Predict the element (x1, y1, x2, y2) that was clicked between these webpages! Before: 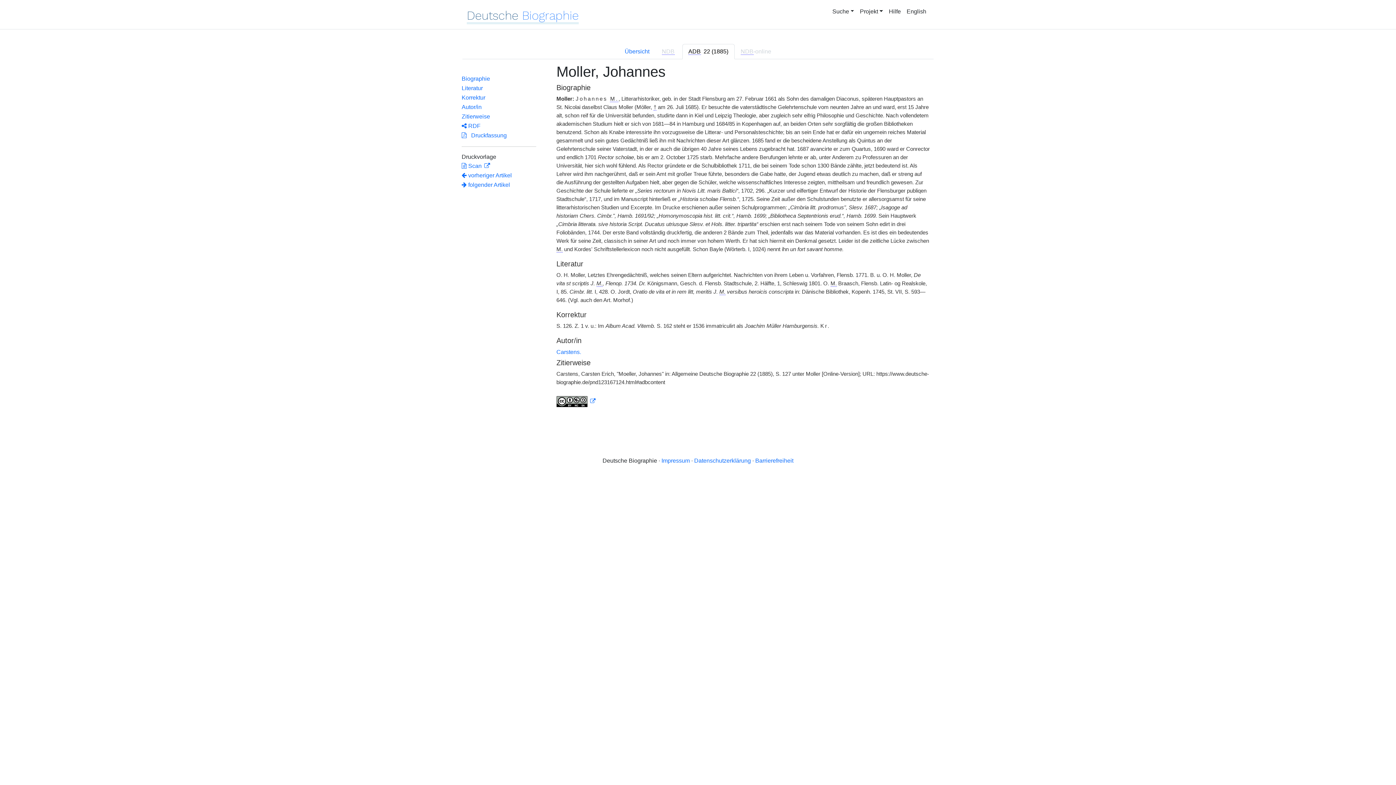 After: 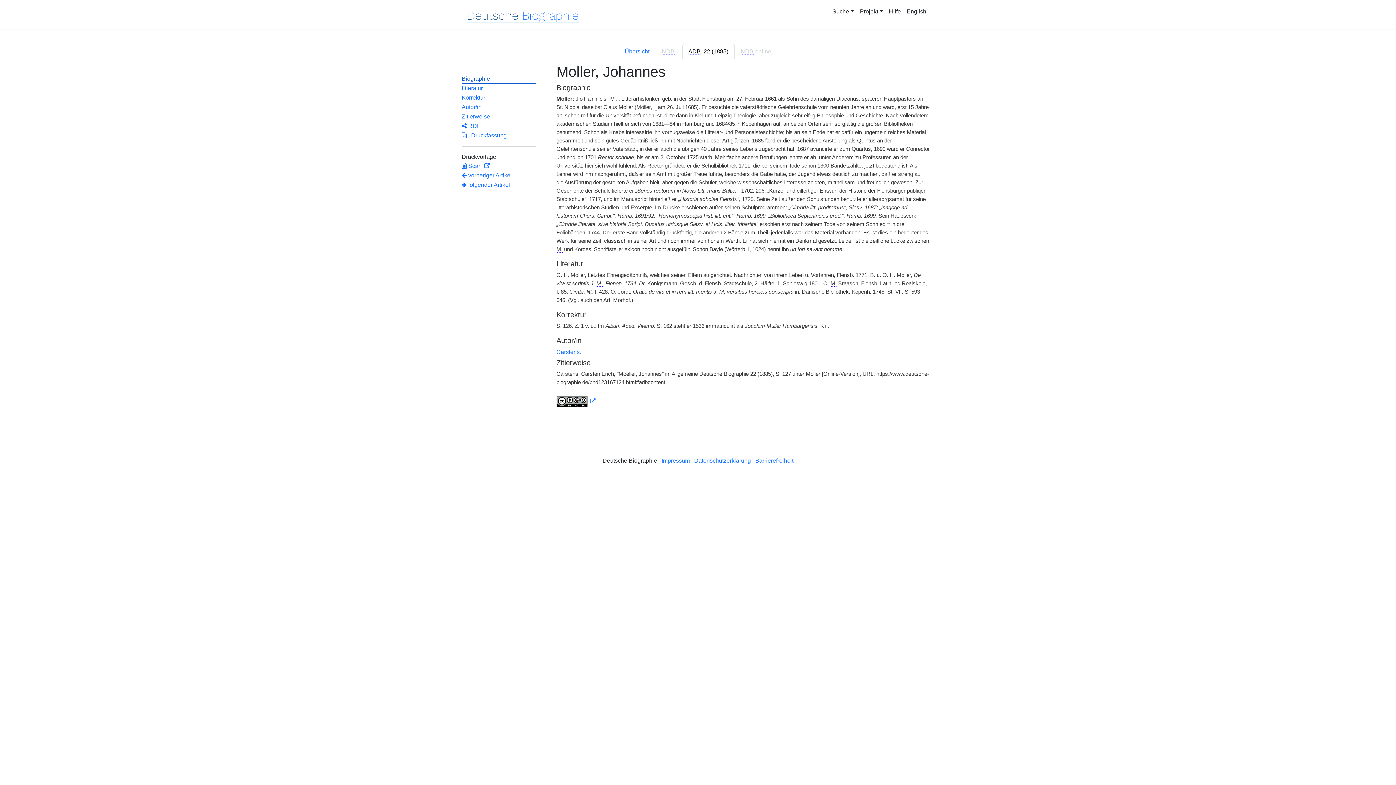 Action: label: Biographie bbox: (461, 74, 536, 84)